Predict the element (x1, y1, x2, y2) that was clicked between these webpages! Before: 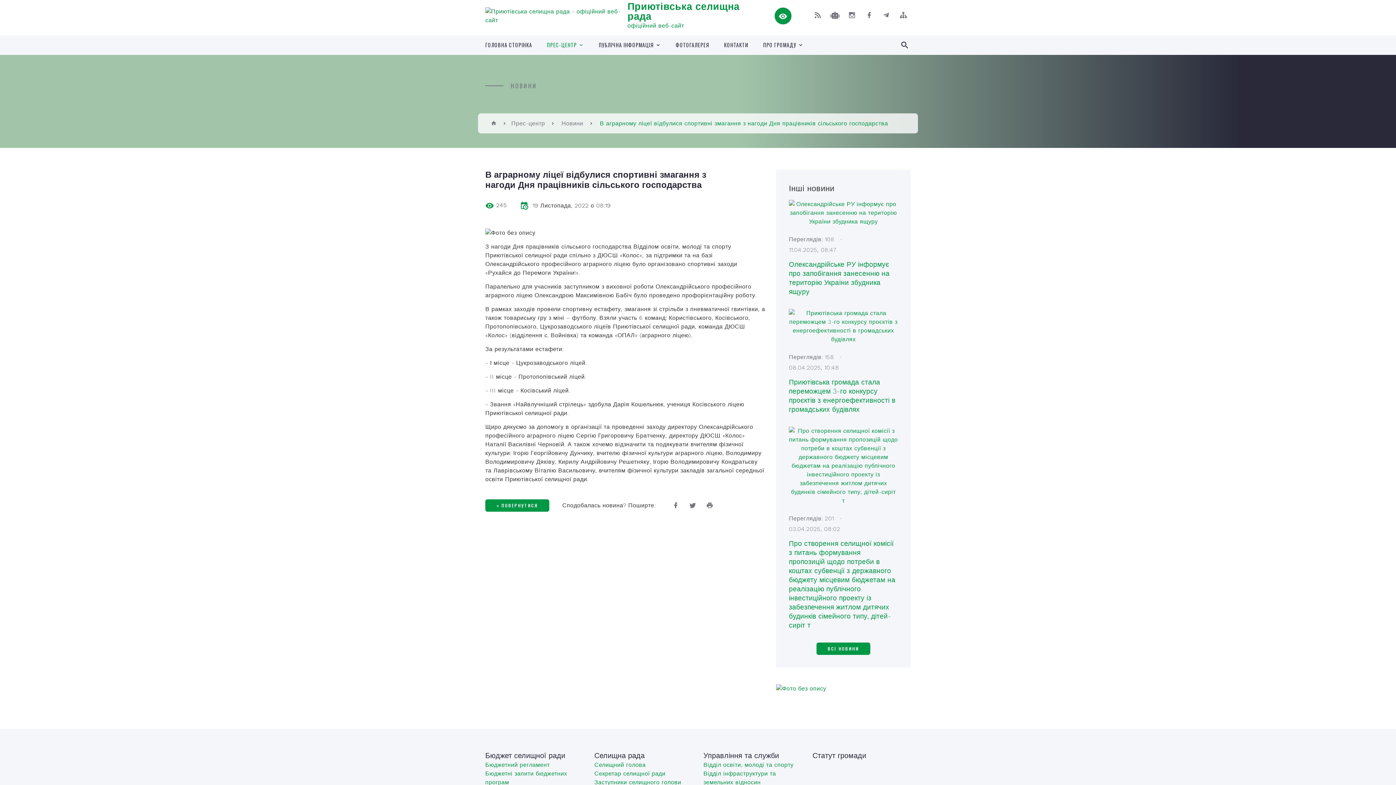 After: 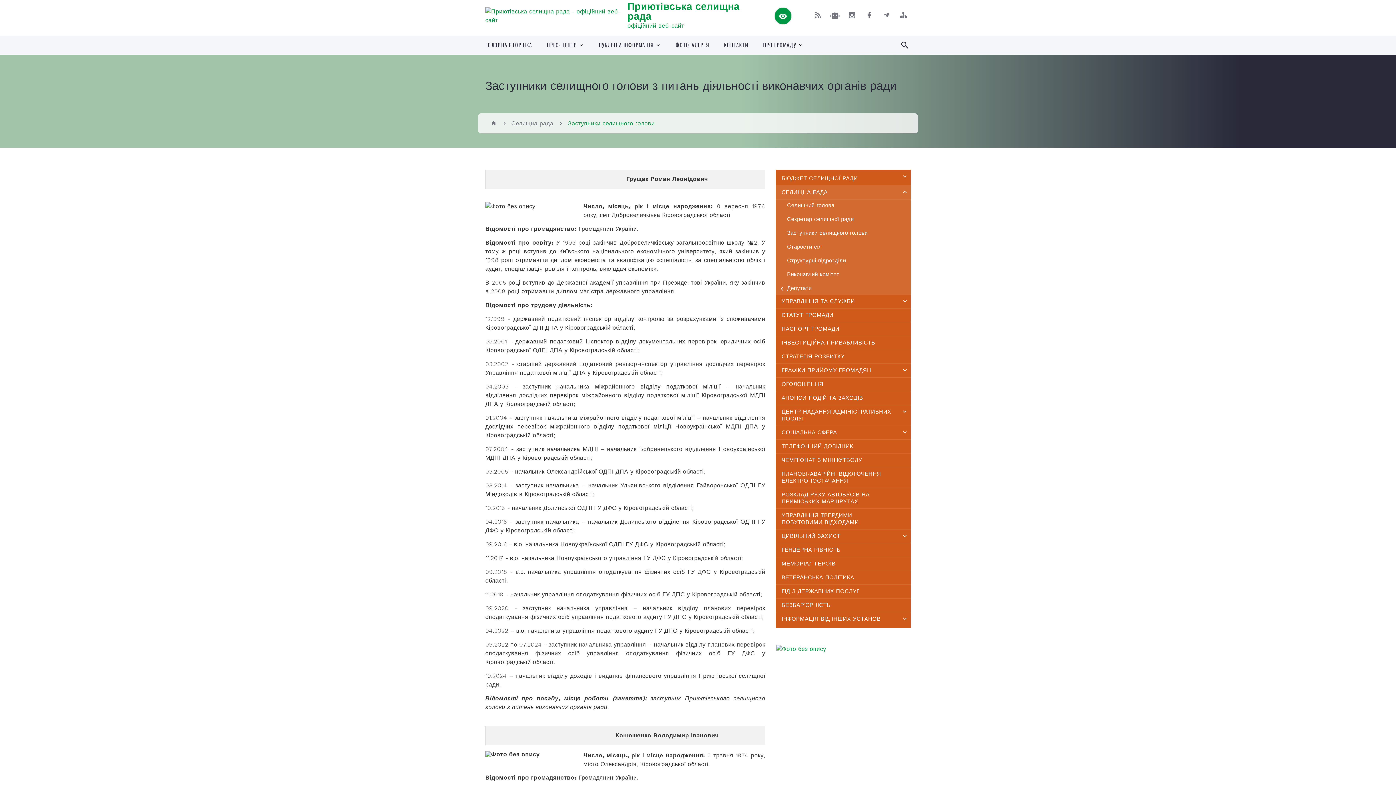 Action: bbox: (594, 779, 681, 786) label: Заступники селищного голови